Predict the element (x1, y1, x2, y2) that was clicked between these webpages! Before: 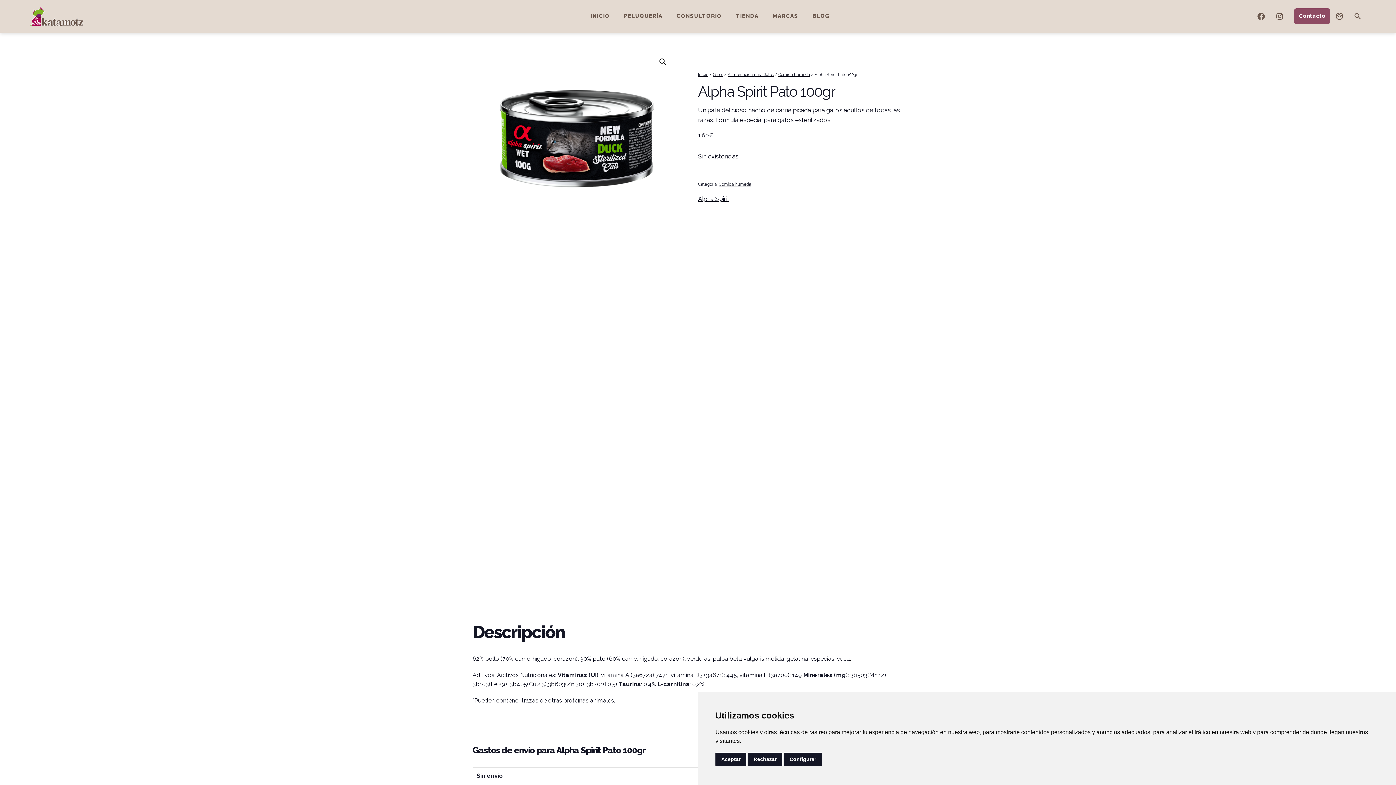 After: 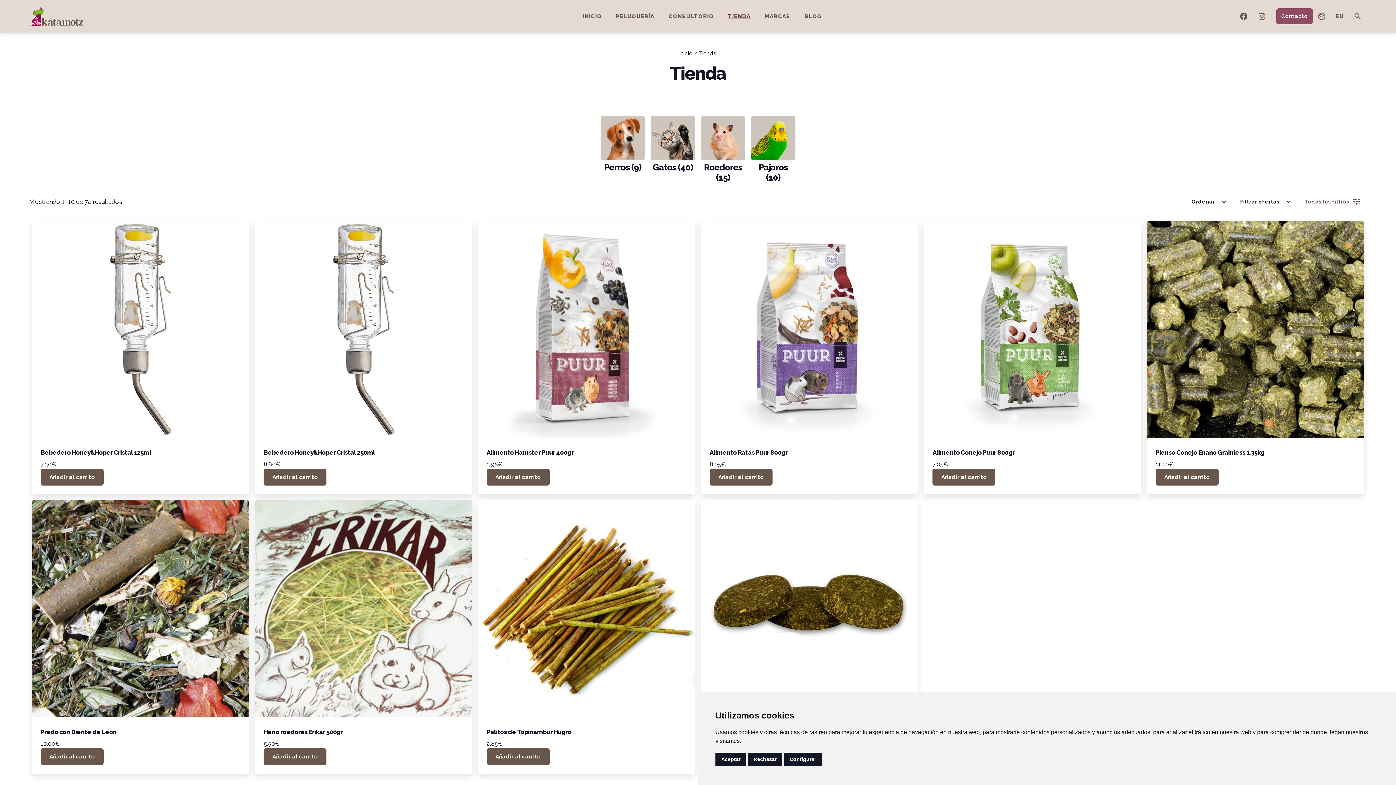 Action: label: TIENDA bbox: (731, 8, 763, 24)